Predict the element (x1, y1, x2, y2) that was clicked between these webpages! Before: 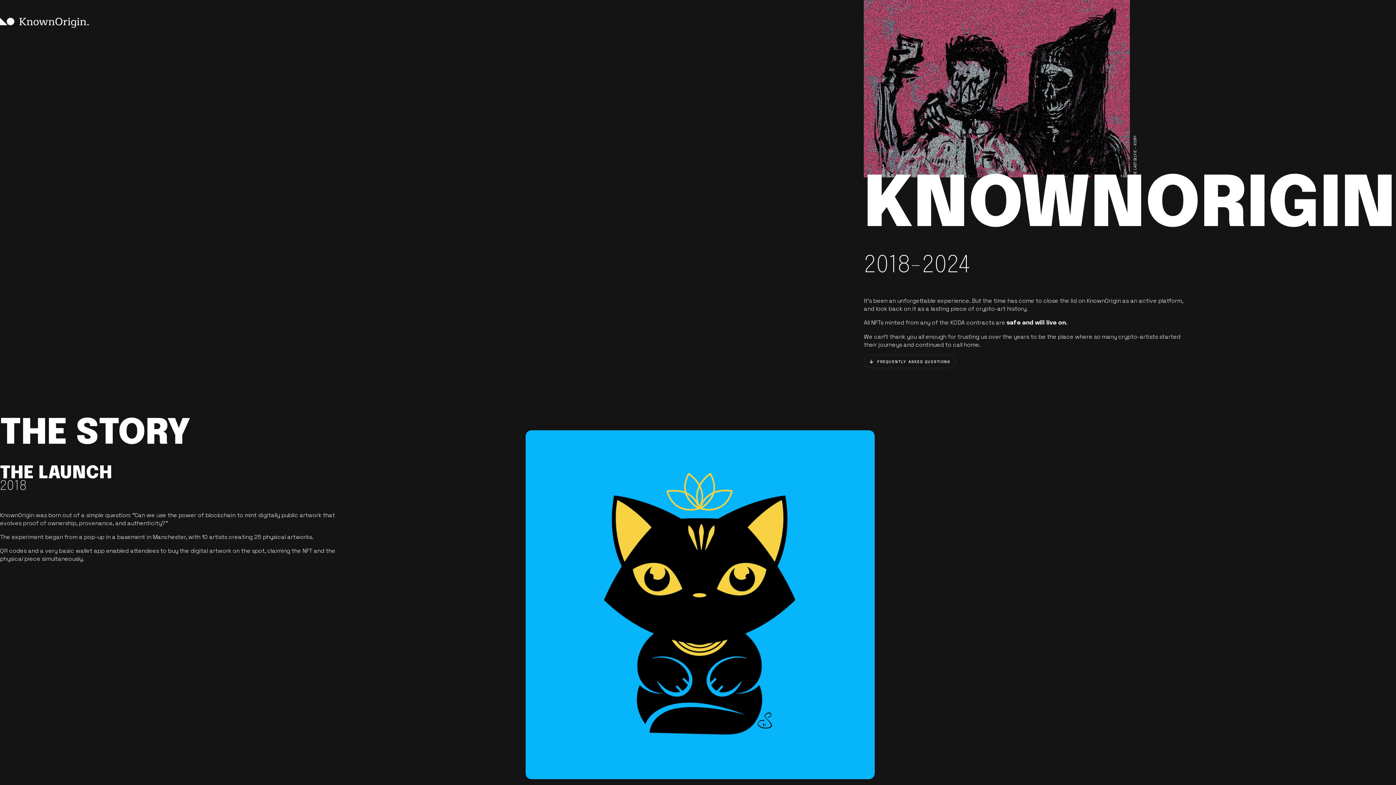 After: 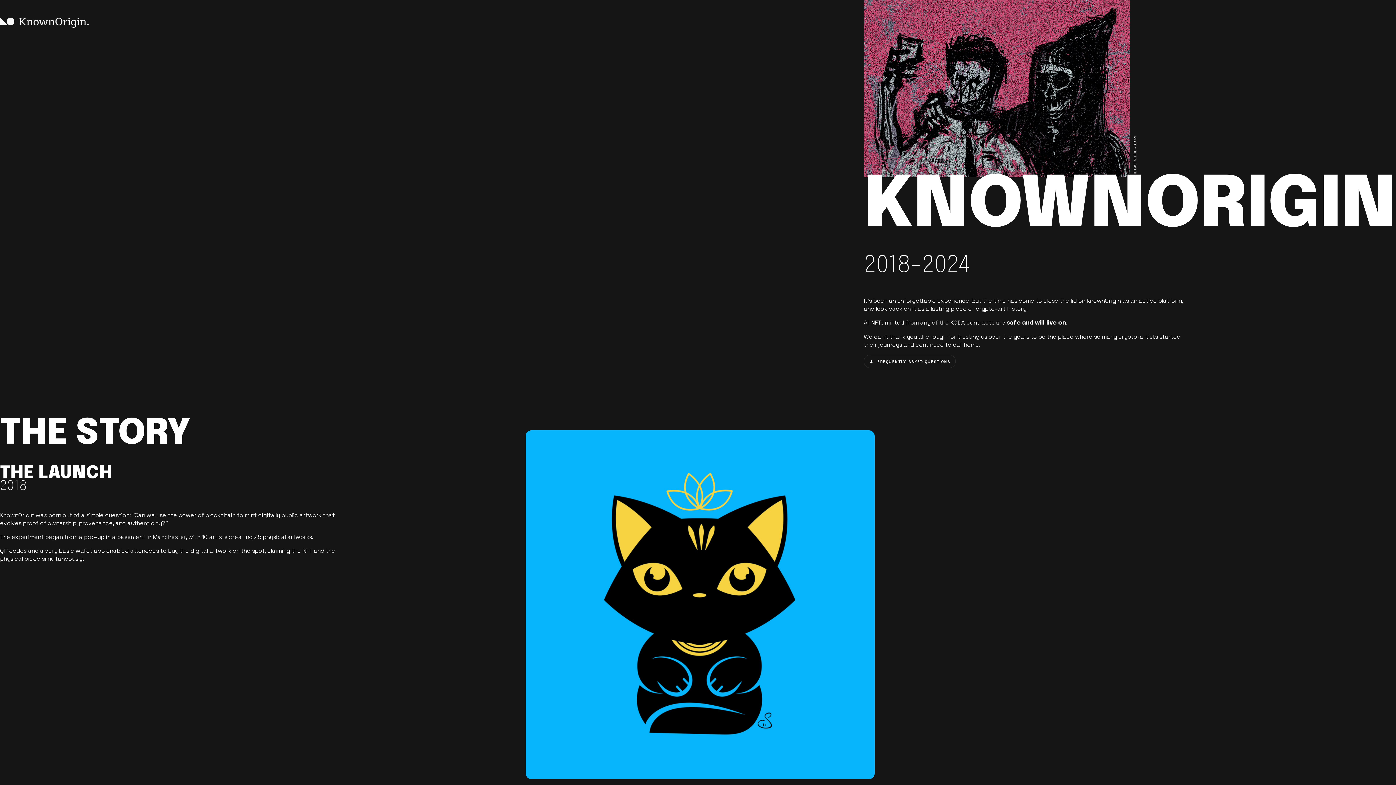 Action: bbox: (1130, 1, 1137, 177) label: THE LAST SELFIE - XCOPY